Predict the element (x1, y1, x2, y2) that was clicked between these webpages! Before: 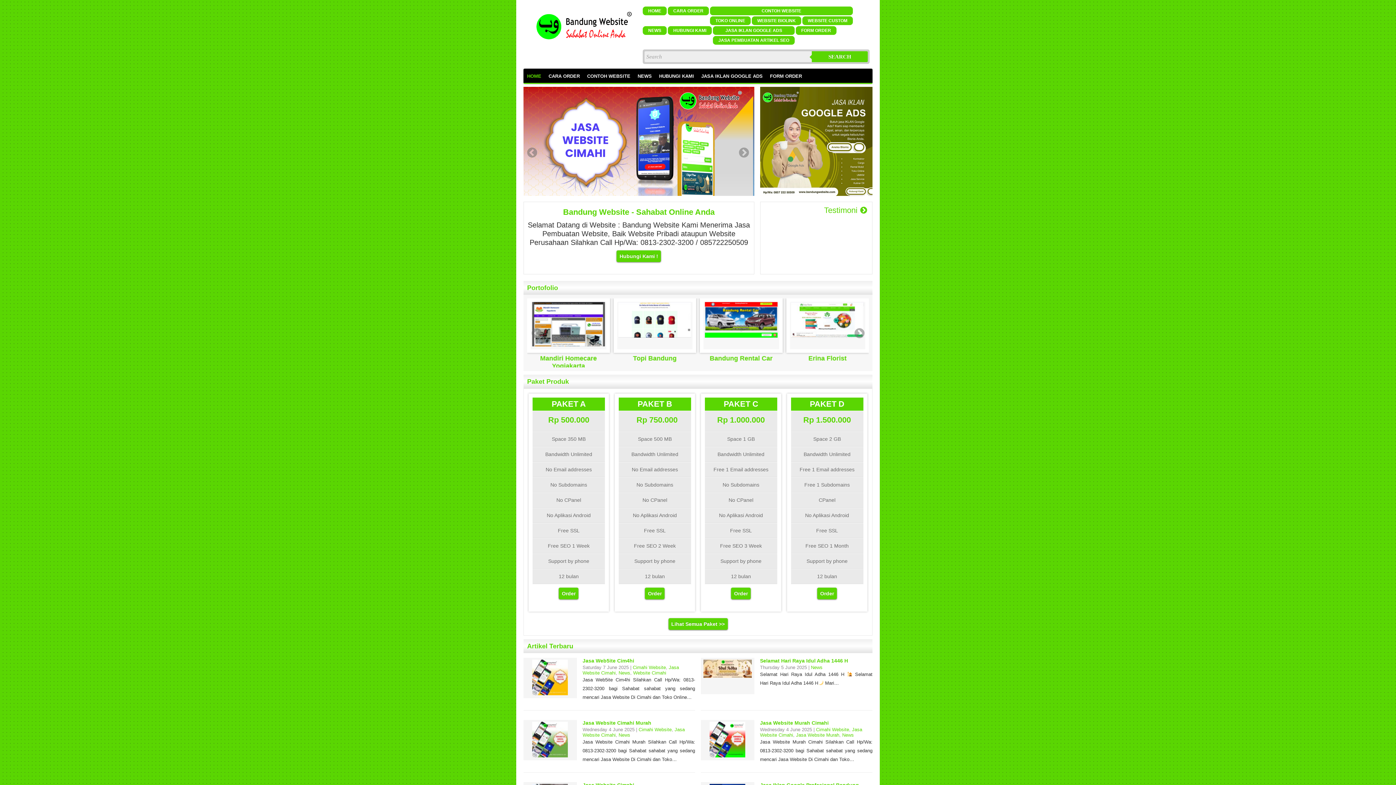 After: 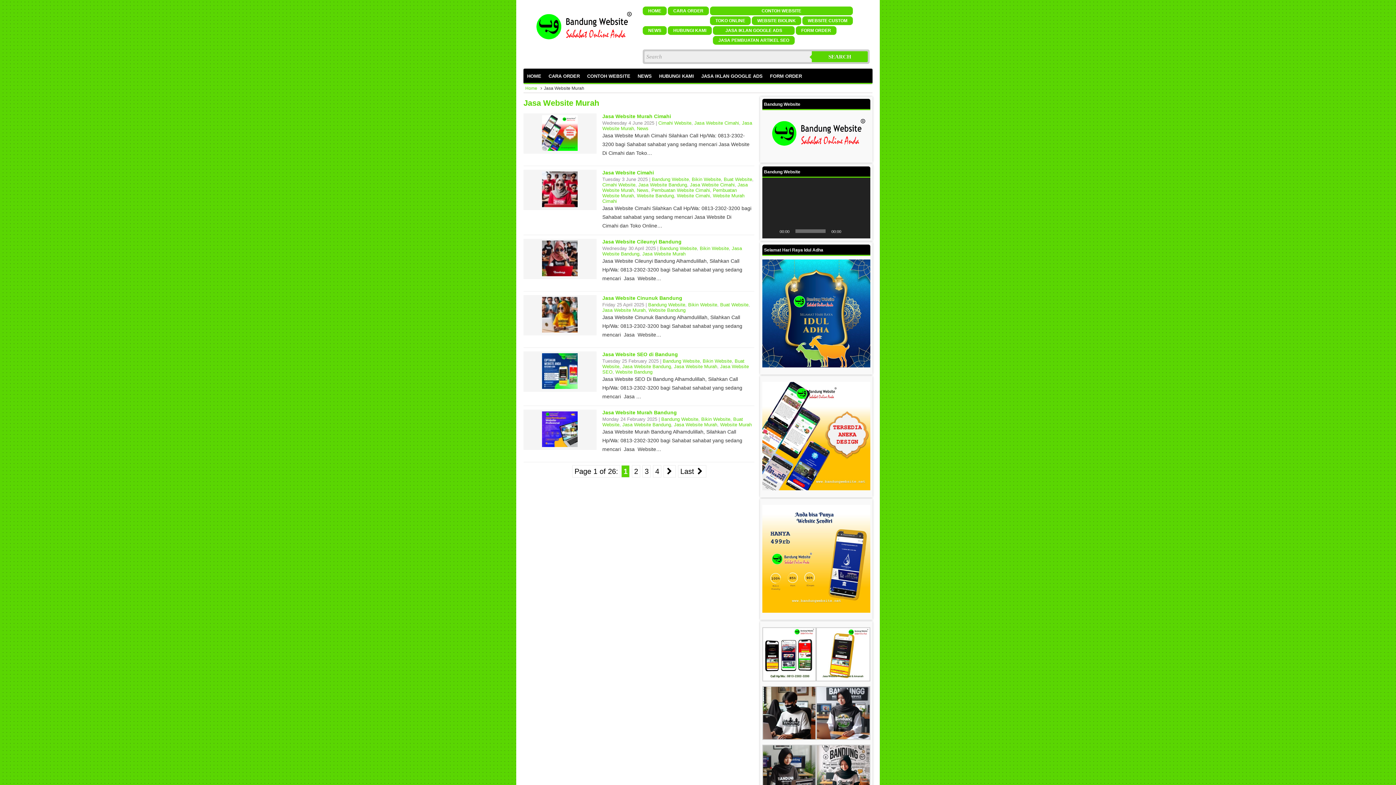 Action: label: Jasa Website Murah bbox: (796, 732, 839, 738)